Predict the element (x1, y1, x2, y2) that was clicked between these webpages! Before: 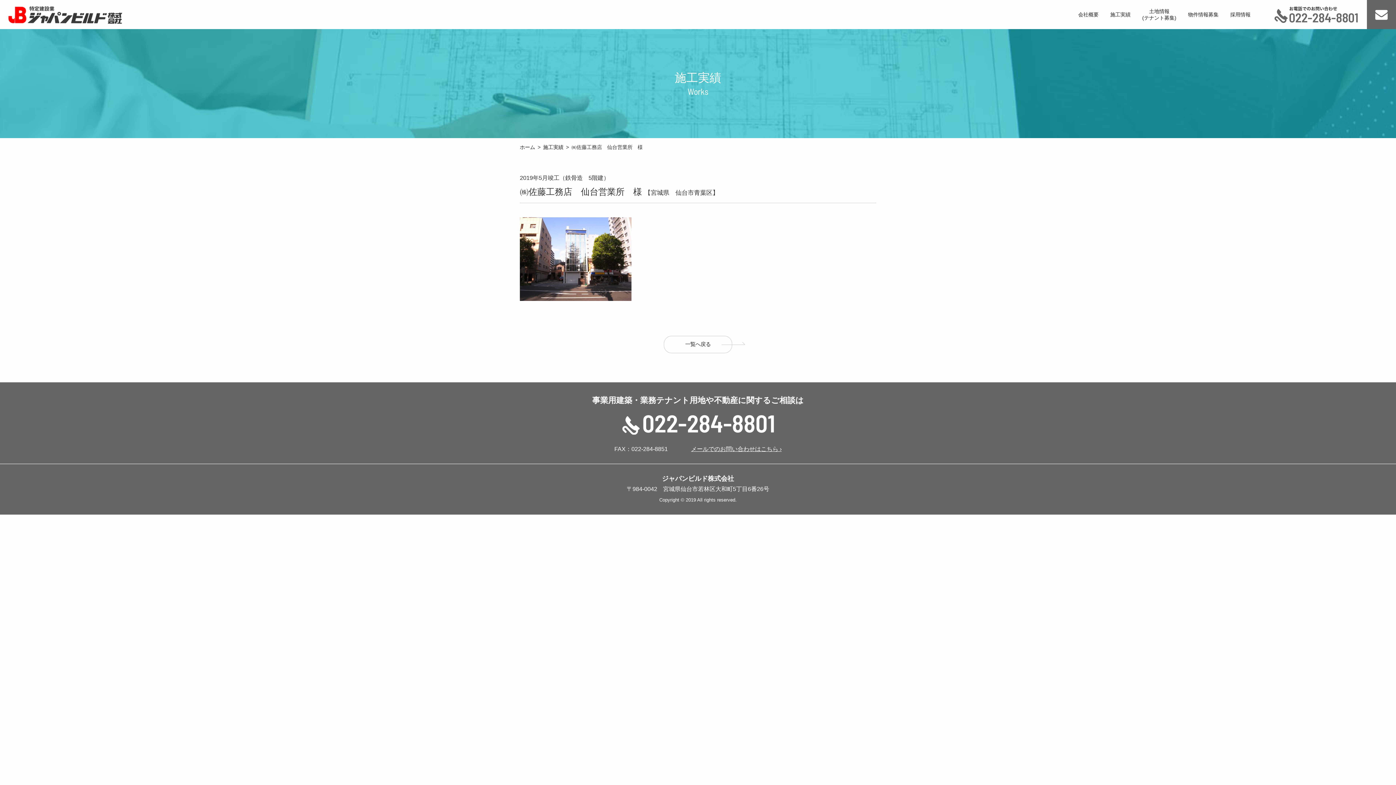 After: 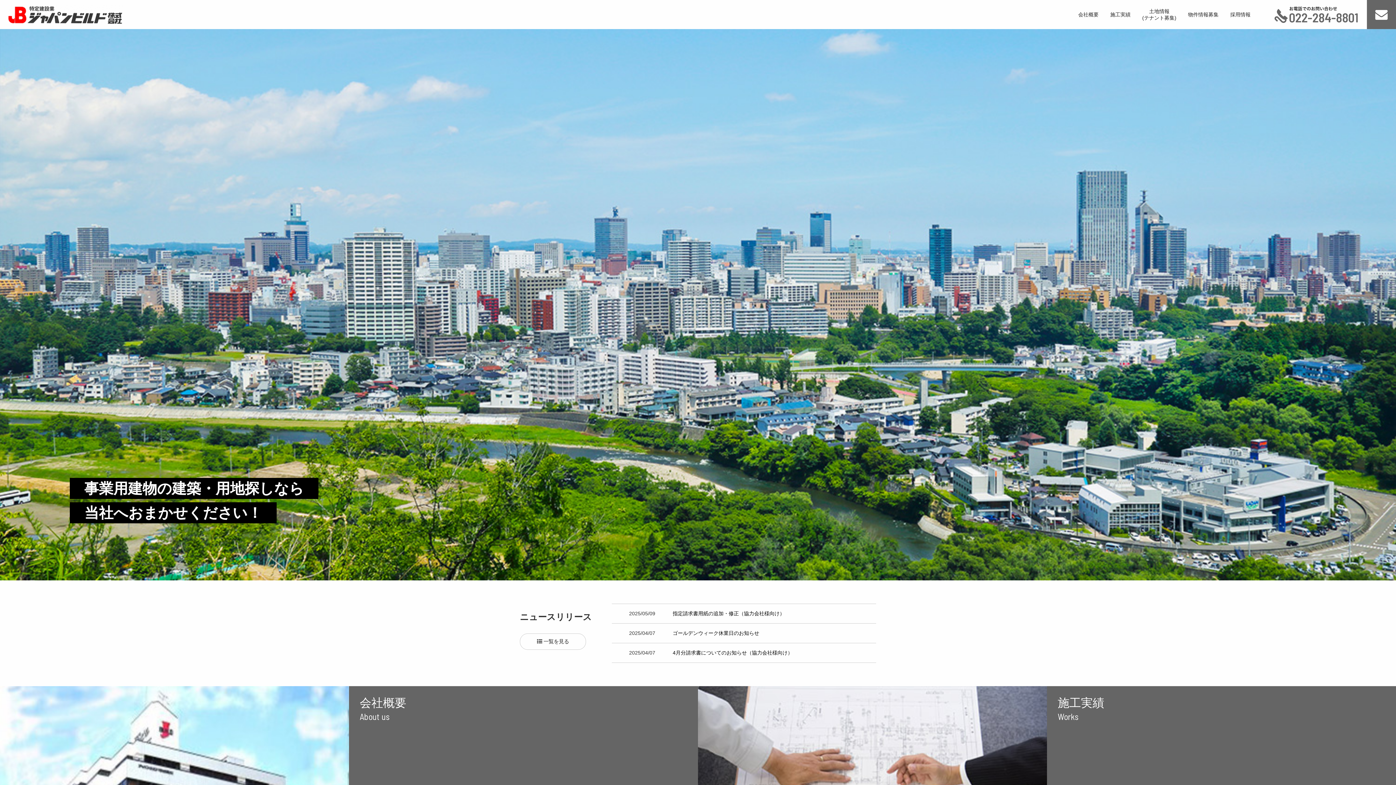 Action: bbox: (7, 11, 124, 17)